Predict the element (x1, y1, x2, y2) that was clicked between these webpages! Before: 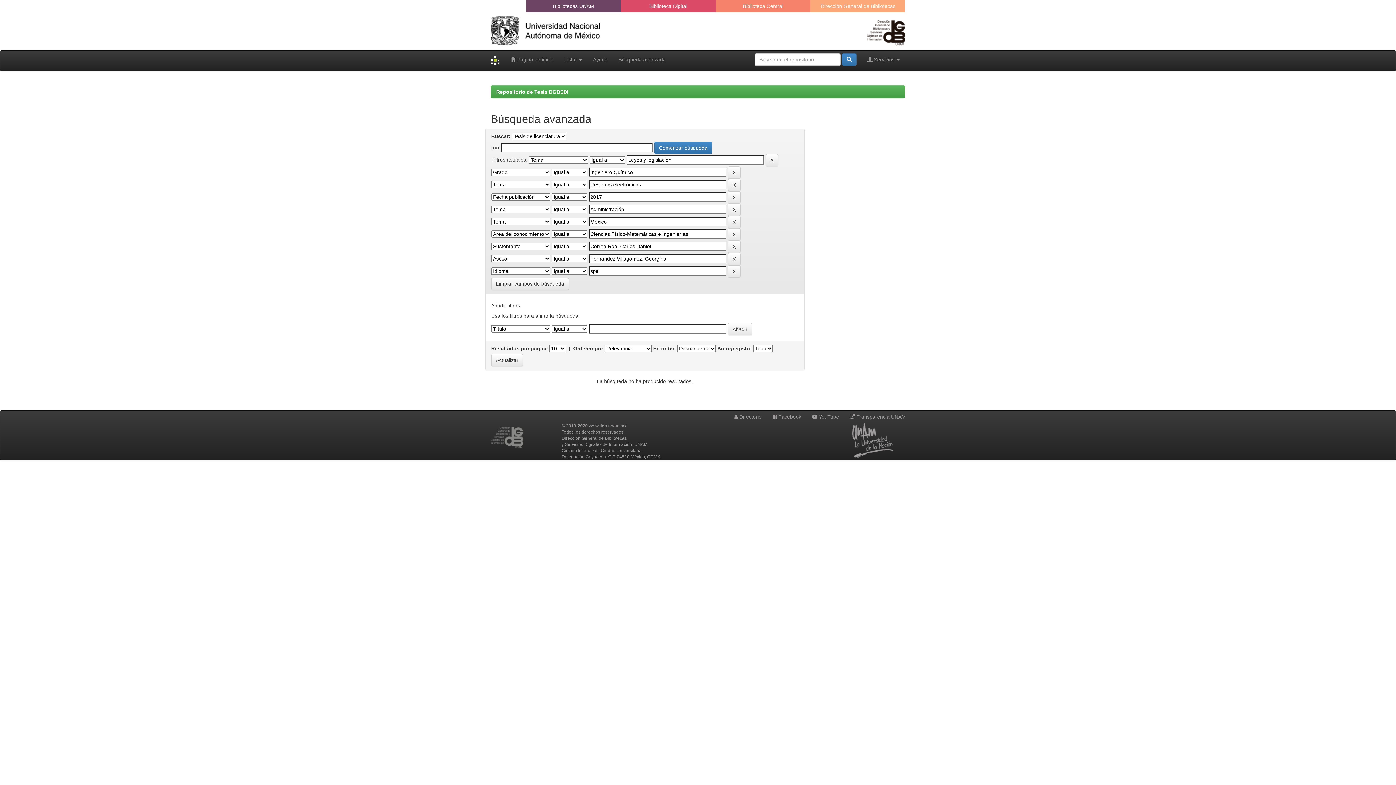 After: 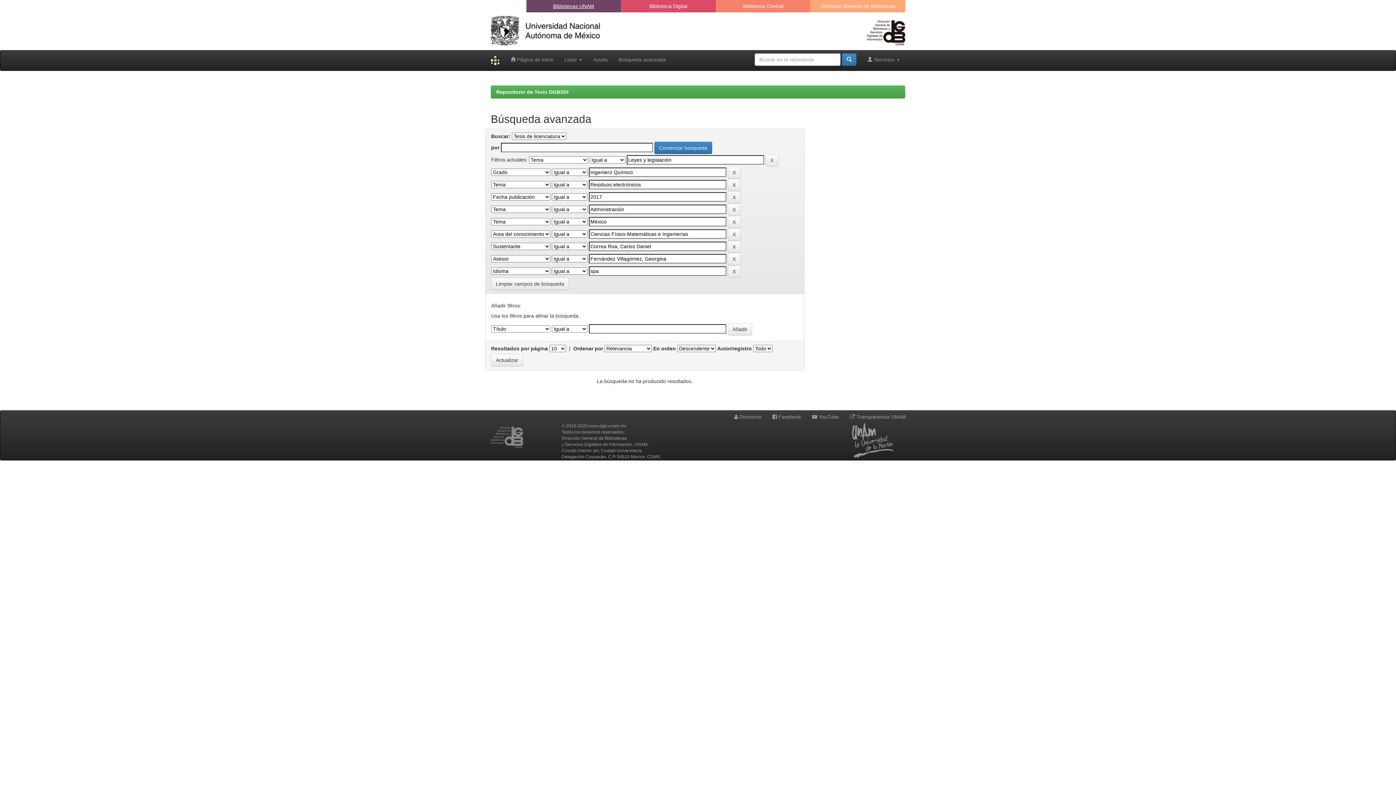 Action: label: Bibliotecas UNAM bbox: (548, 0, 599, 12)